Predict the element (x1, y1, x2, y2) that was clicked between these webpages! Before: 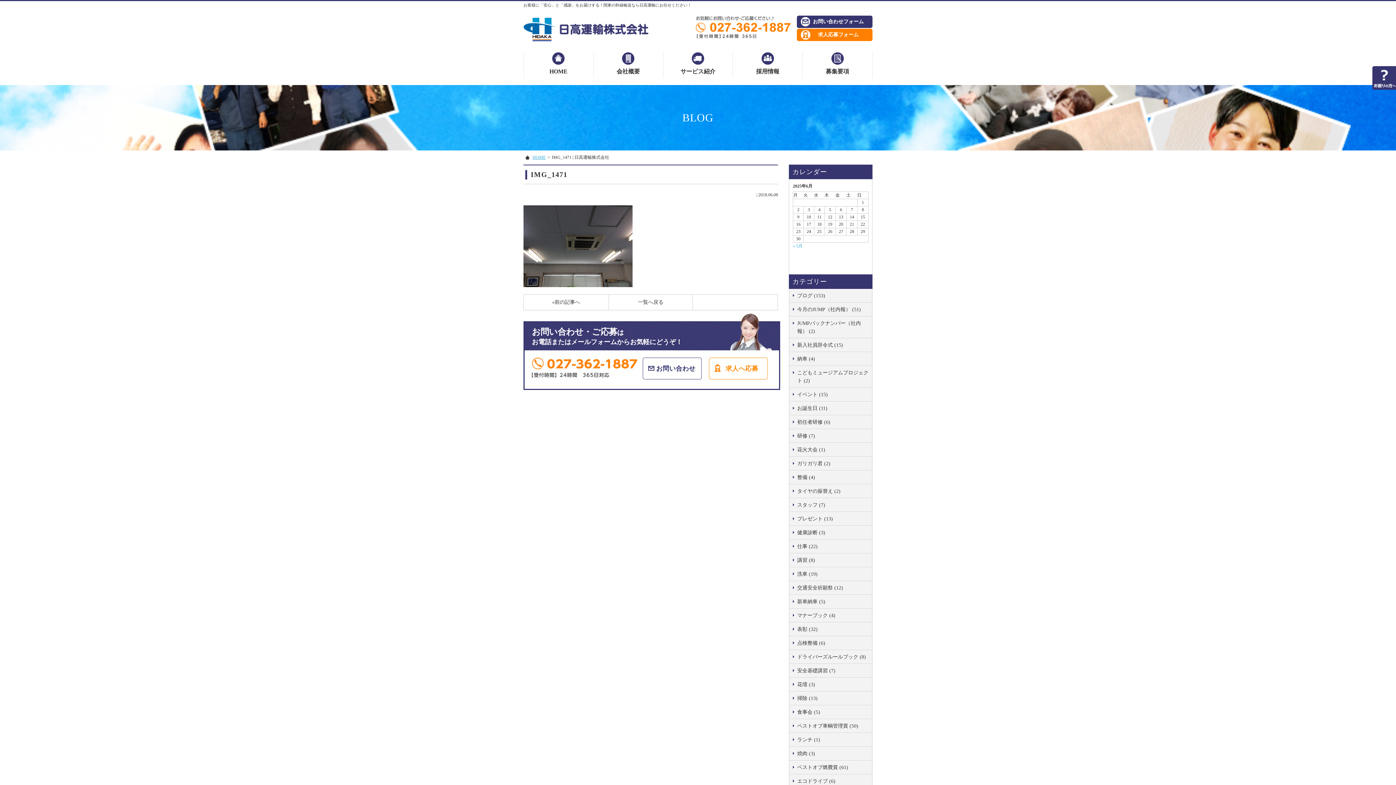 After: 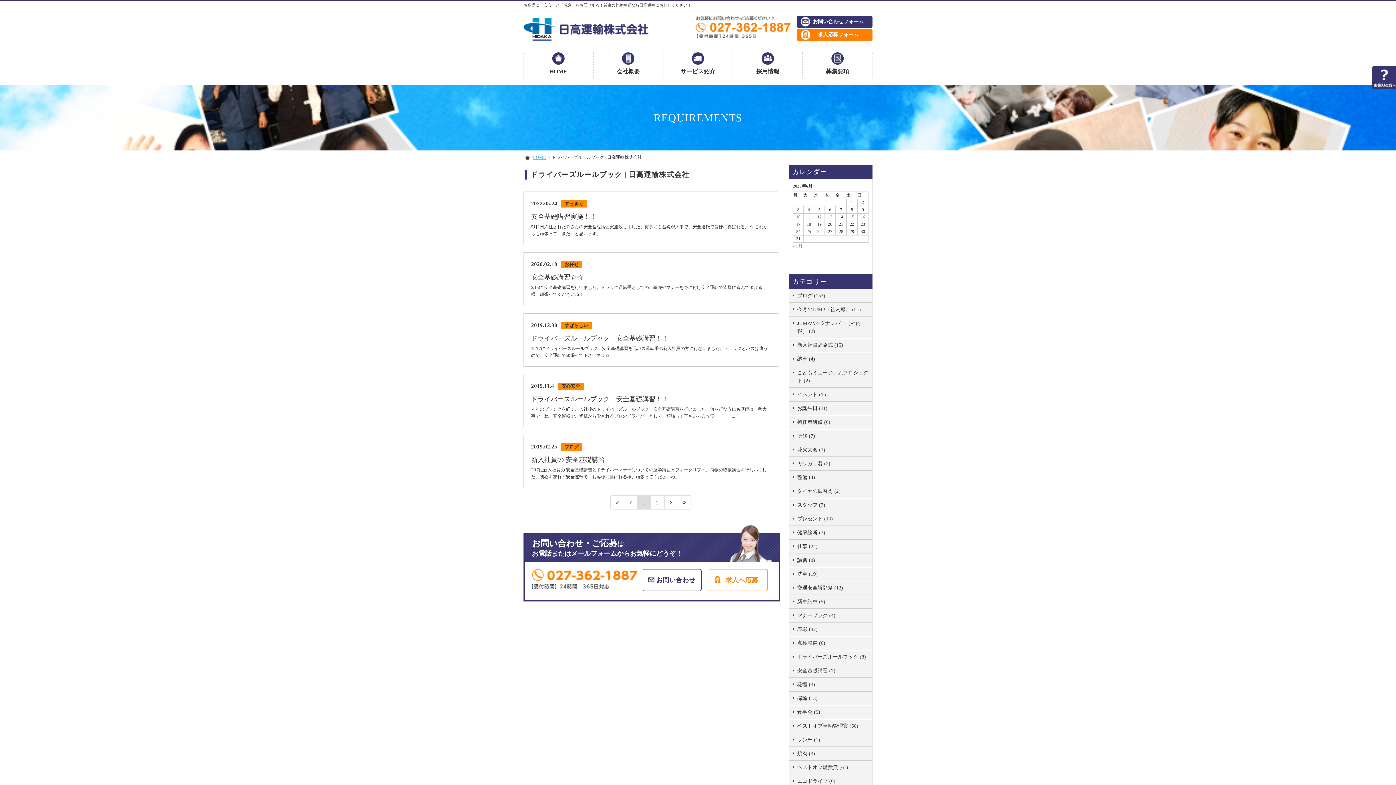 Action: bbox: (789, 650, 872, 664) label: ドライバーズルールブック (8)